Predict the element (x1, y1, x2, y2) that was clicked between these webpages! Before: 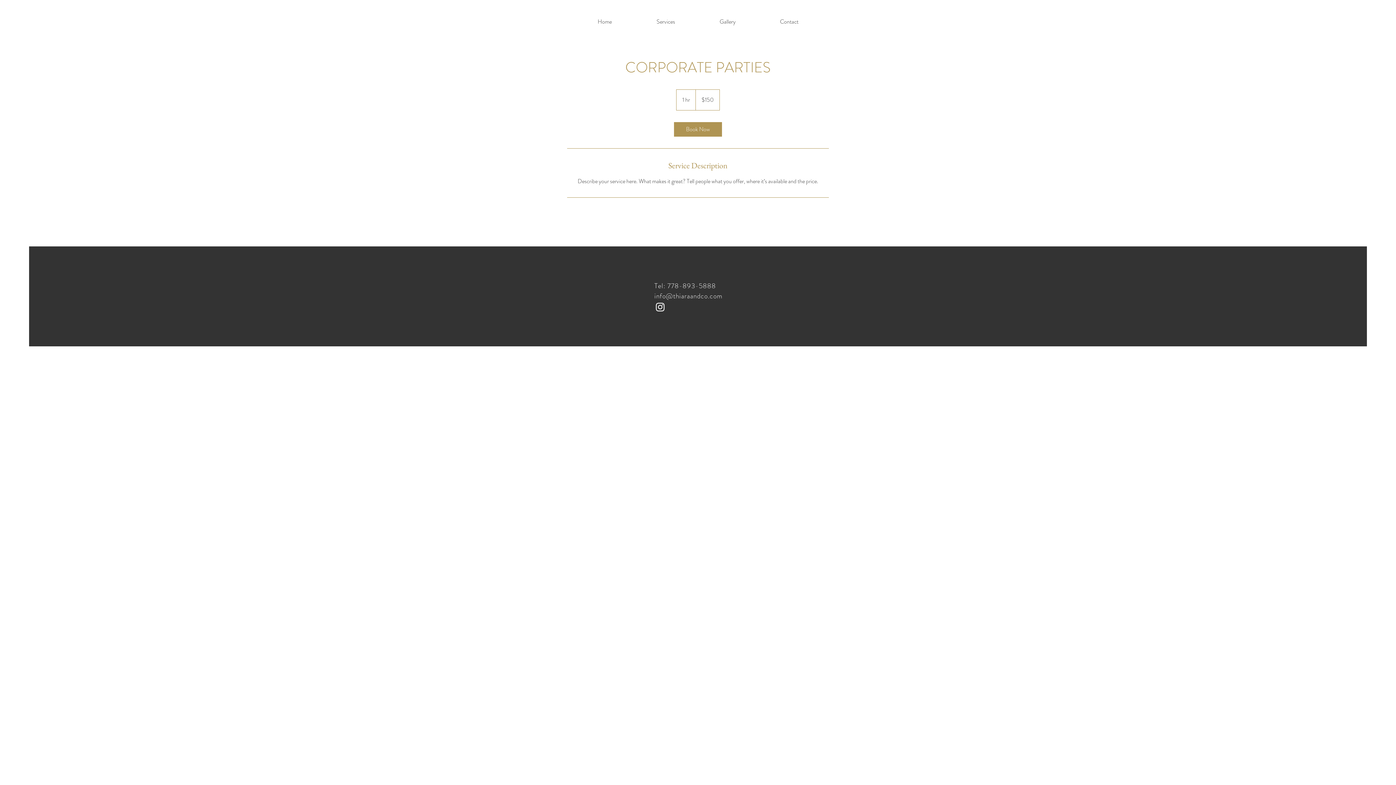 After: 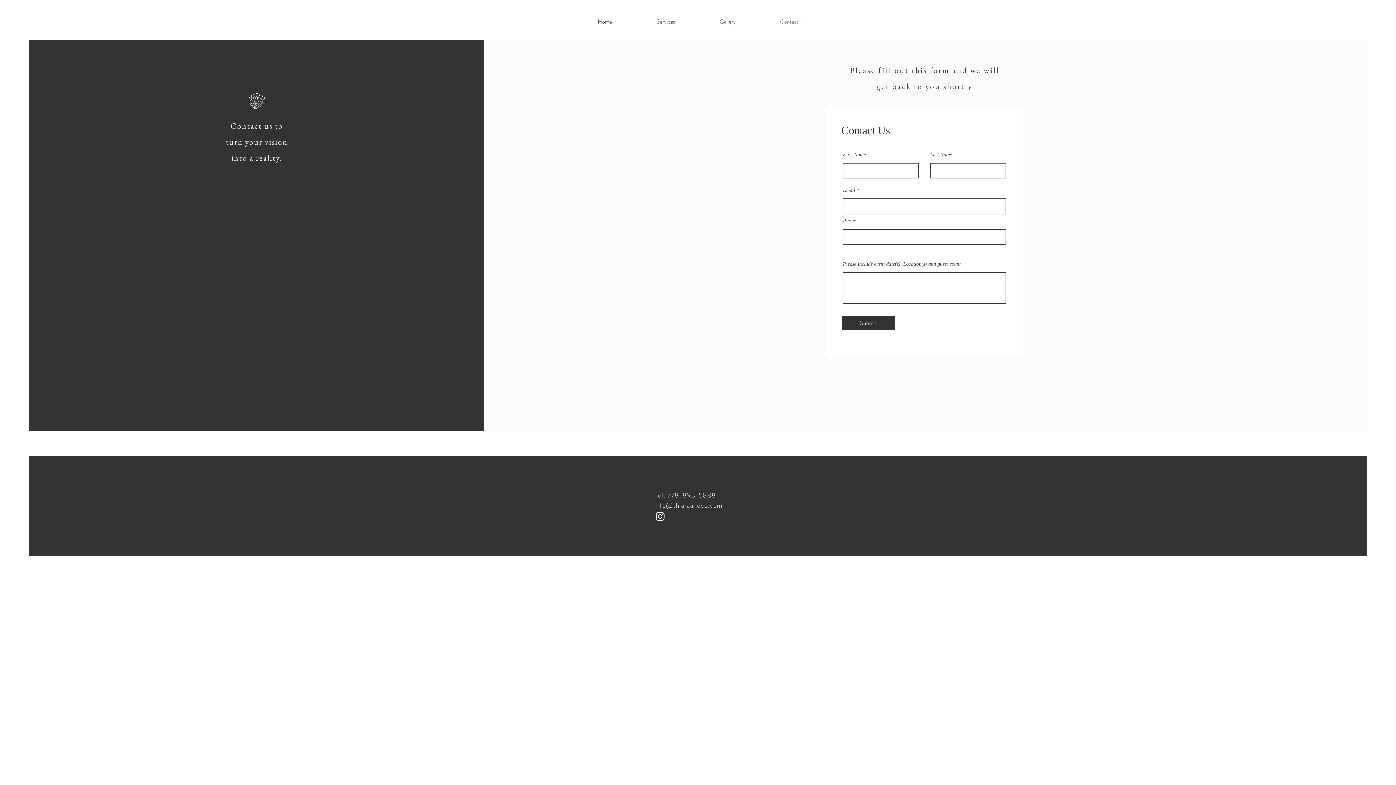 Action: bbox: (758, 7, 820, 36) label: Contact